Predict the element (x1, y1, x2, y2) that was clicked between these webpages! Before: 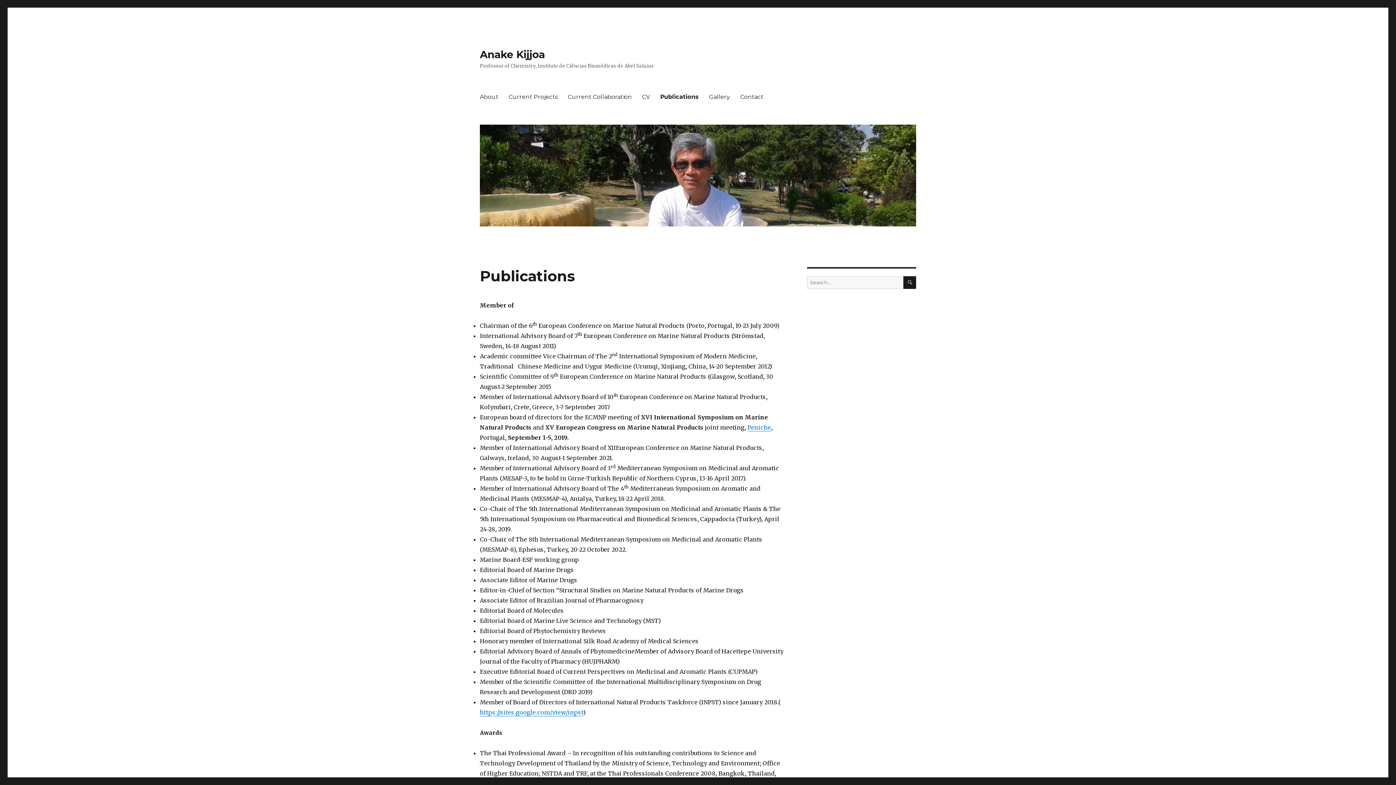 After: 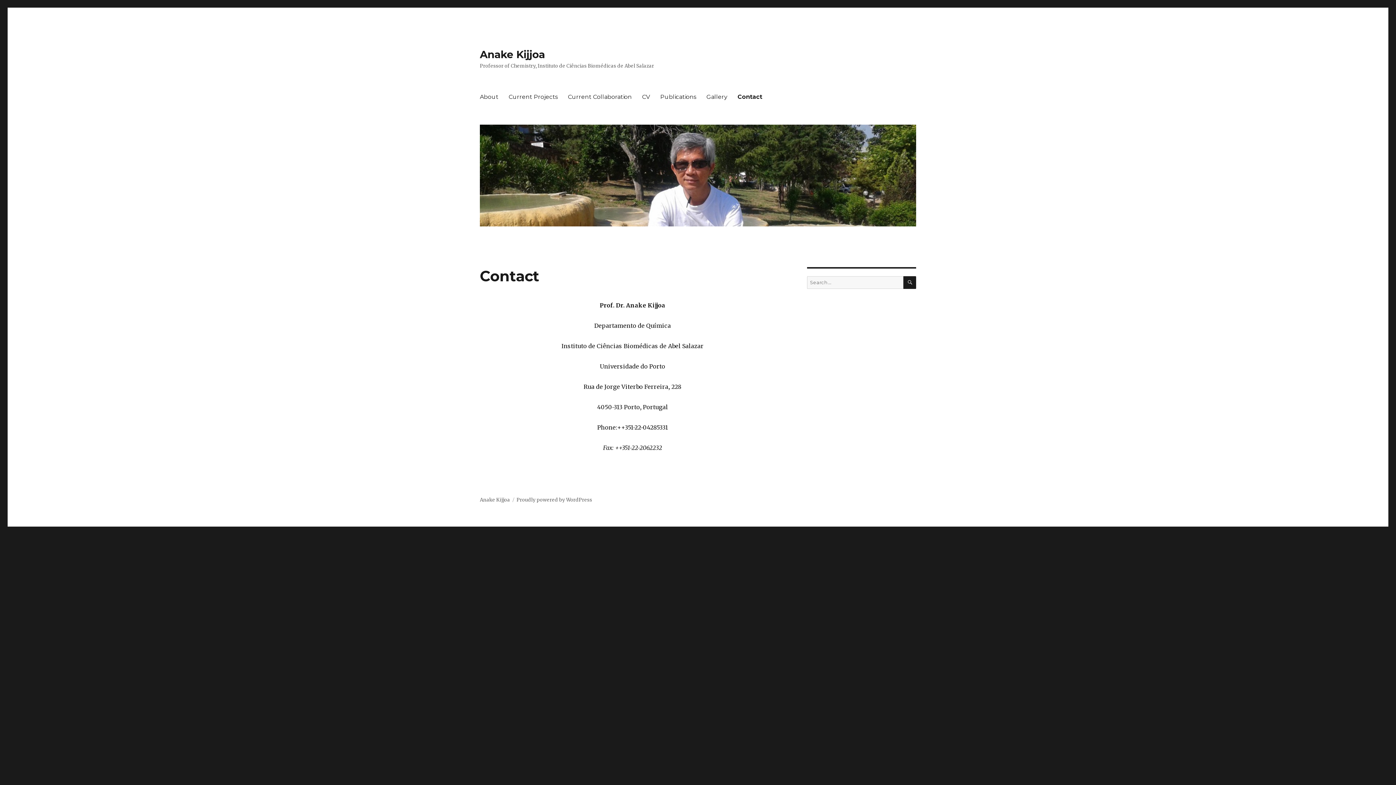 Action: bbox: (735, 89, 768, 104) label: Contact